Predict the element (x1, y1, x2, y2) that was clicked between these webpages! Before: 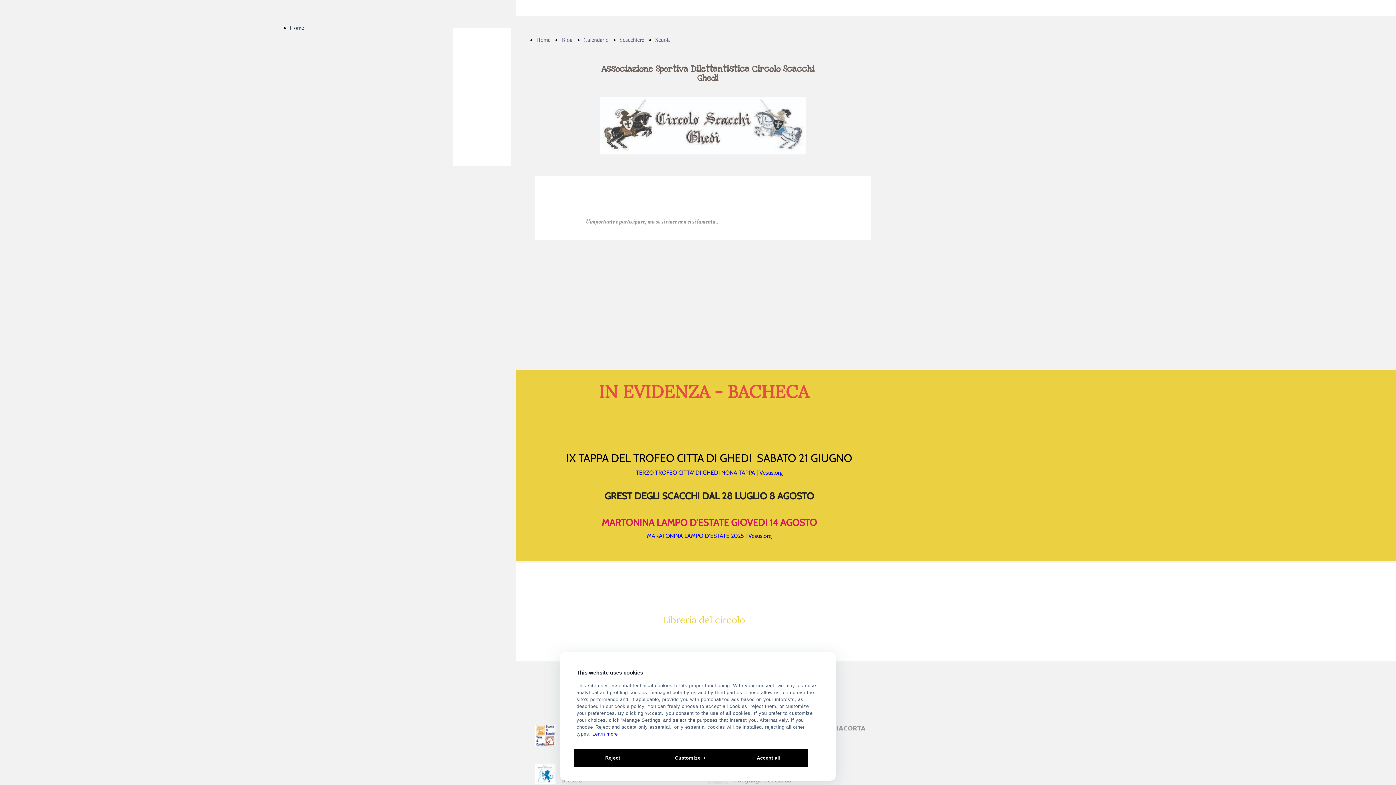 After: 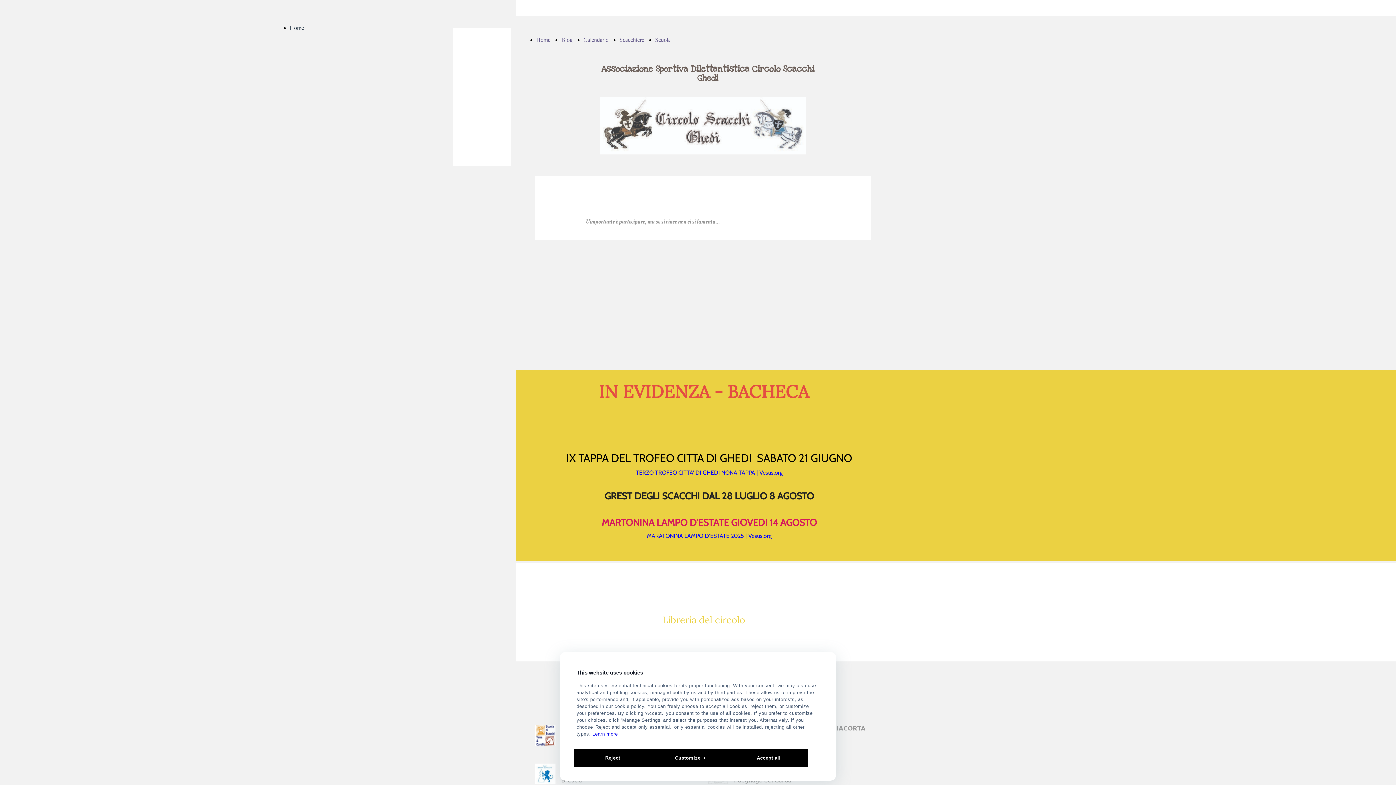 Action: label: Associazione Sportiva Dilettantistica Circolo Scacchi Ghedi bbox: (601, 63, 814, 83)